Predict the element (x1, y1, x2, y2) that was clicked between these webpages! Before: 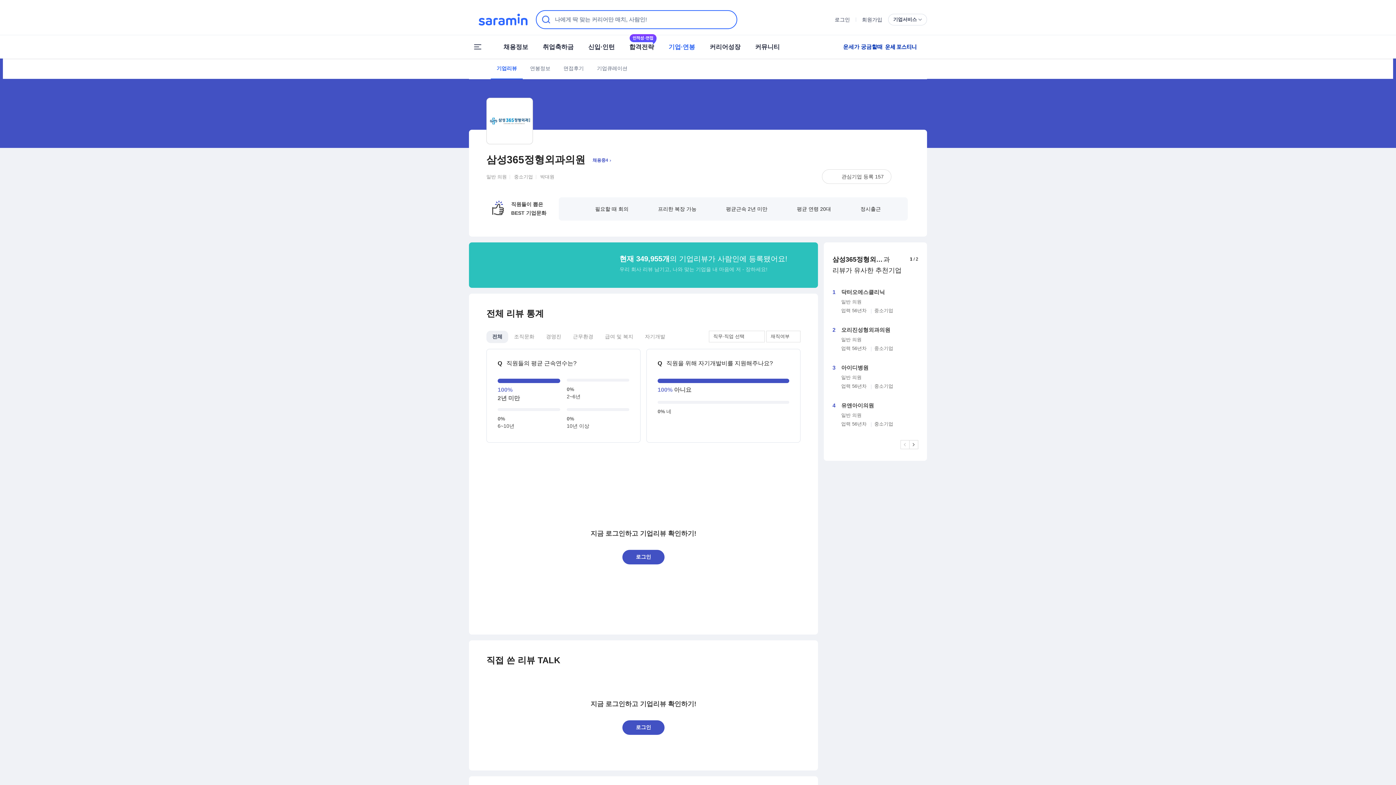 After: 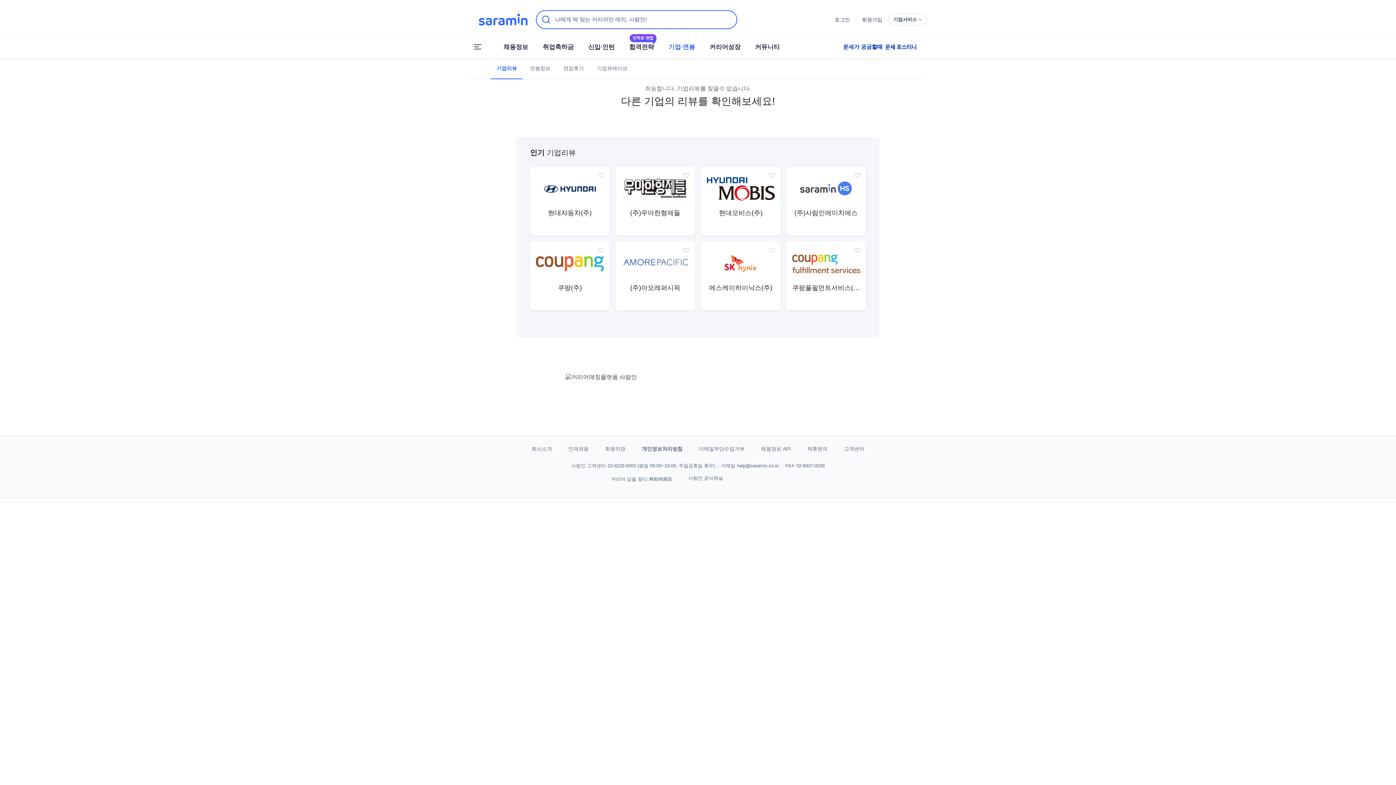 Action: bbox: (841, 325, 918, 335) label: 오리진성형외과의원